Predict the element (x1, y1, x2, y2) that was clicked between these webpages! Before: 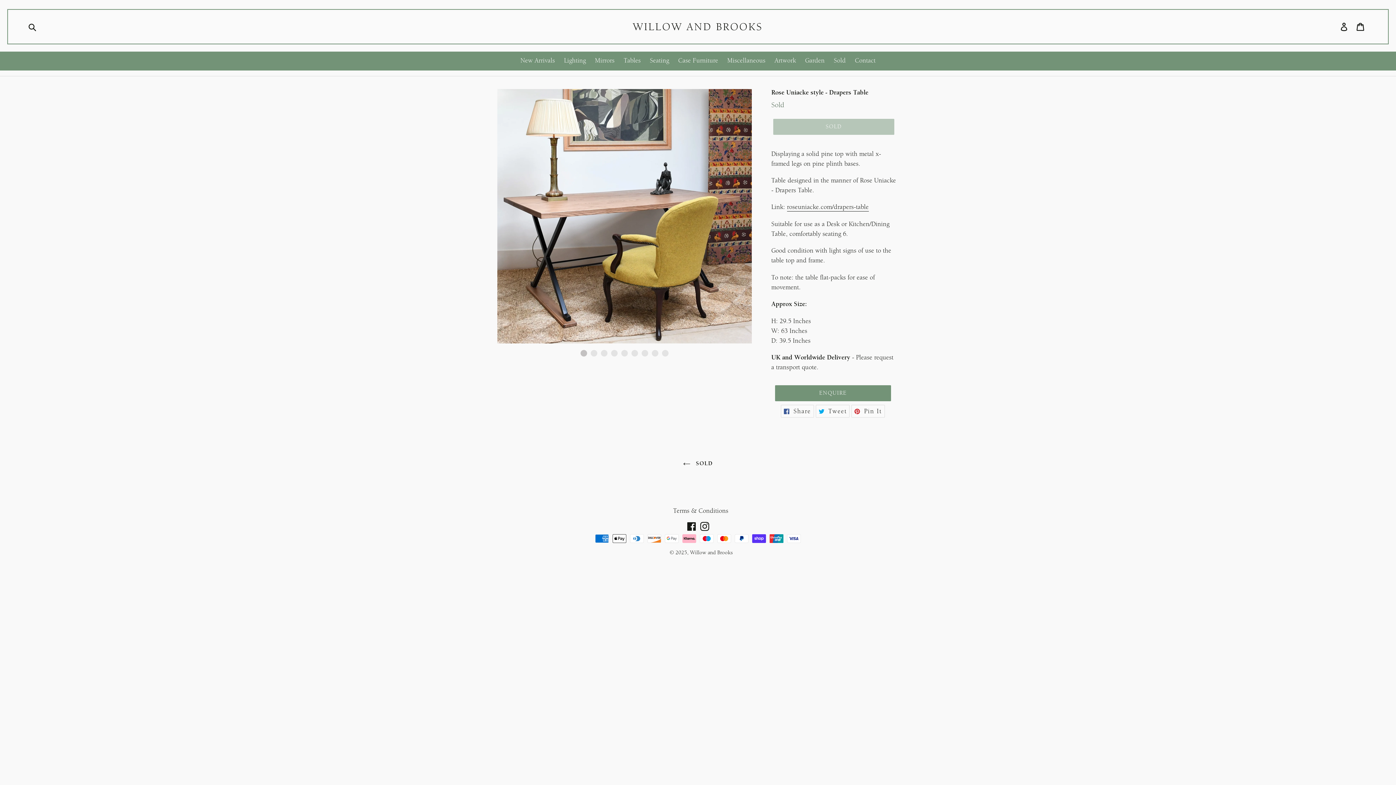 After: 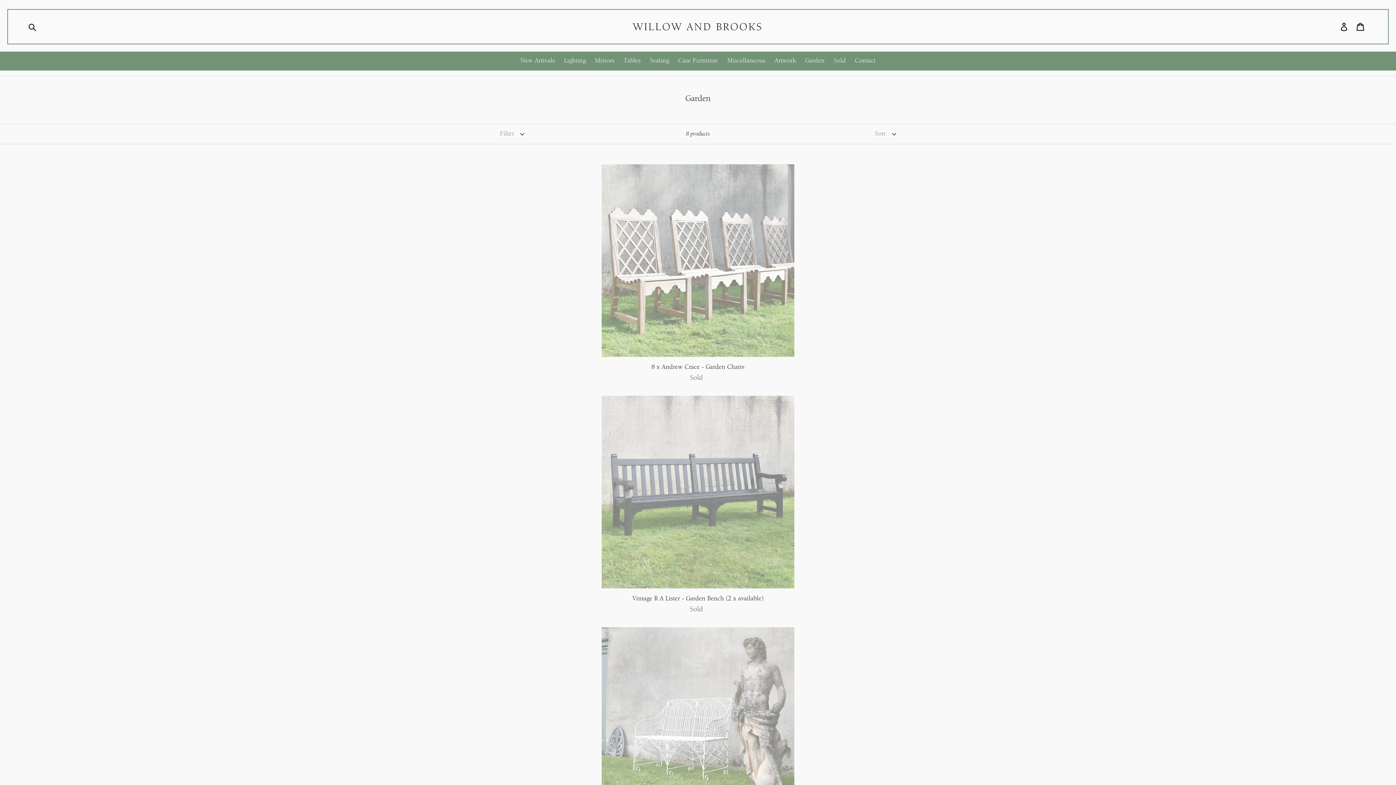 Action: label: Garden bbox: (801, 56, 828, 66)